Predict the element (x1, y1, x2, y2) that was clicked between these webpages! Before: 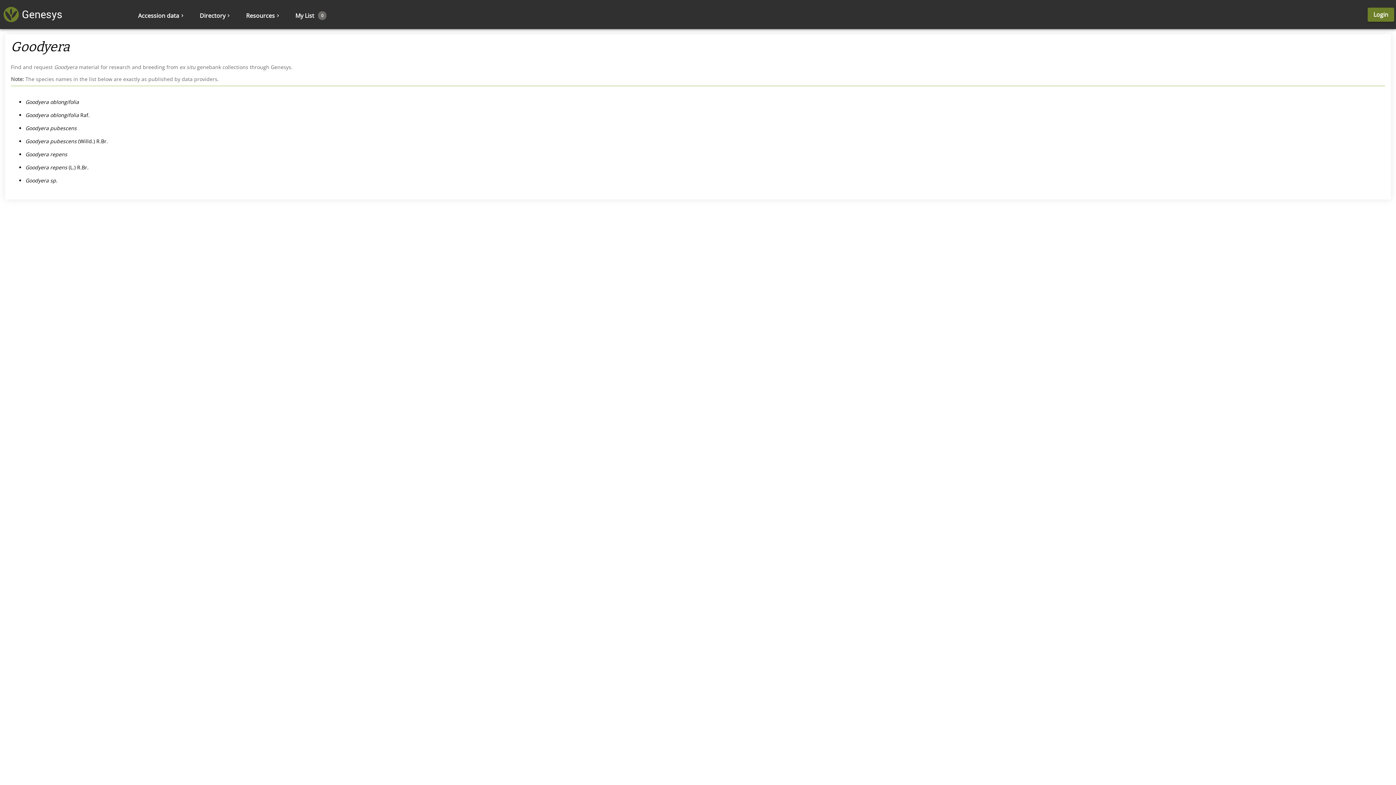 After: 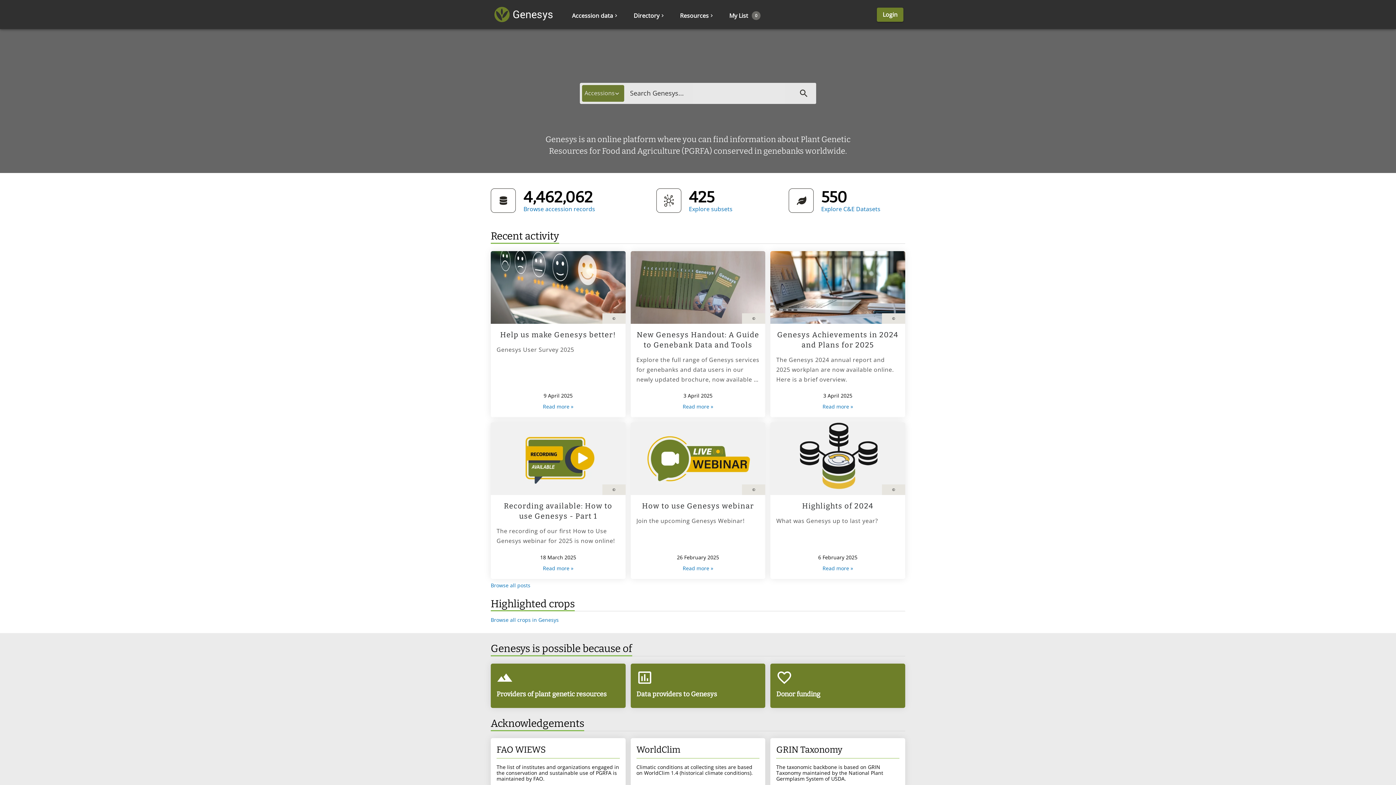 Action: bbox: (0, 0, 67, 29)